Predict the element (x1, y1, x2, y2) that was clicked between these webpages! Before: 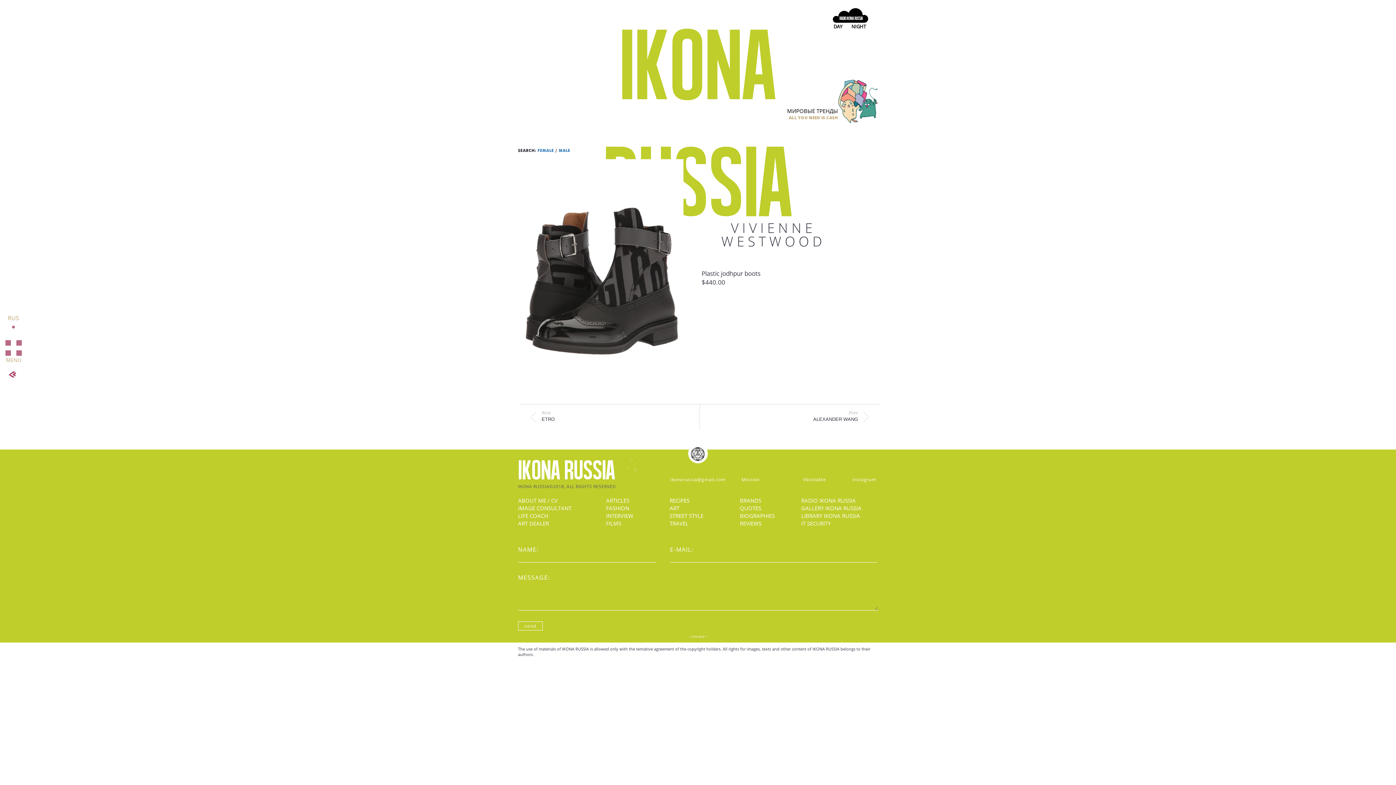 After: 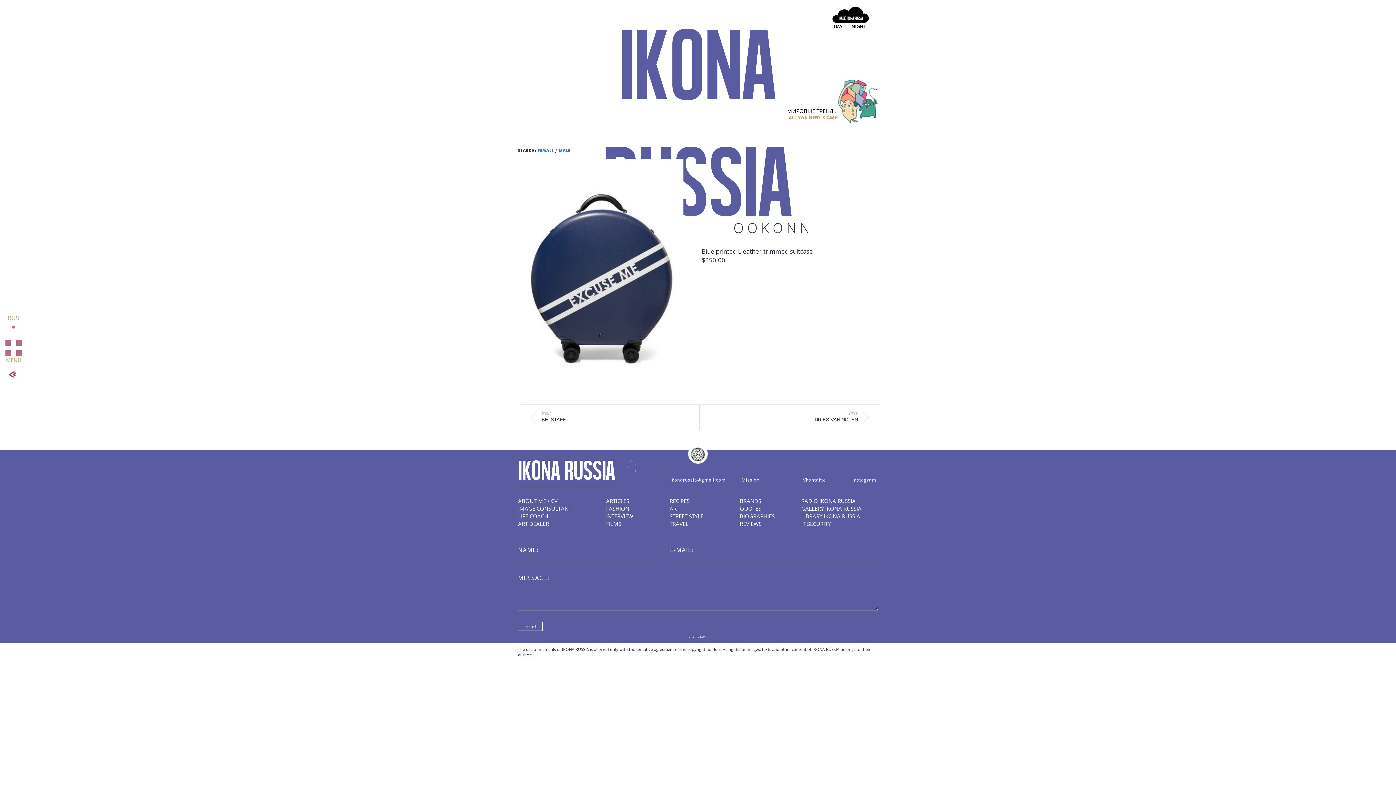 Action: label: FEMALE bbox: (537, 149, 553, 152)